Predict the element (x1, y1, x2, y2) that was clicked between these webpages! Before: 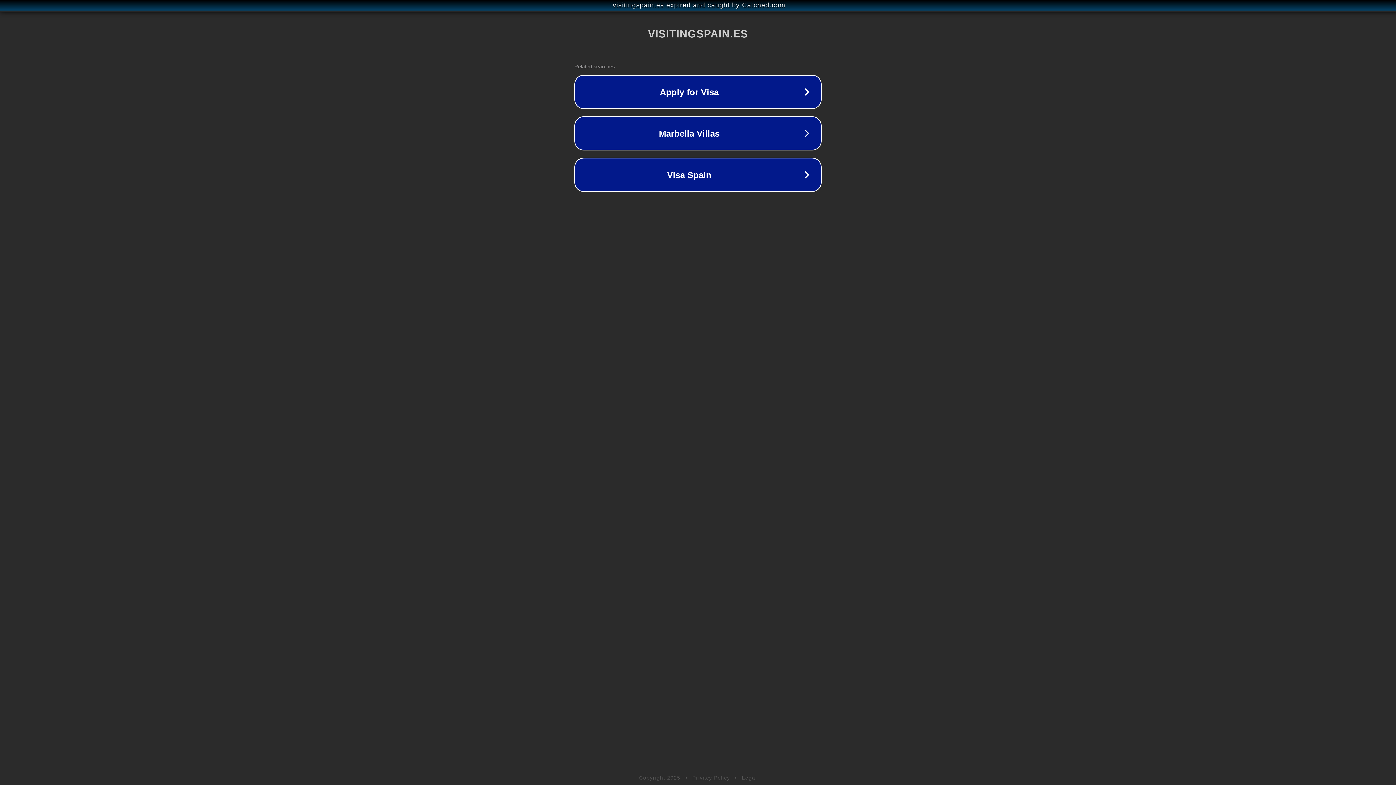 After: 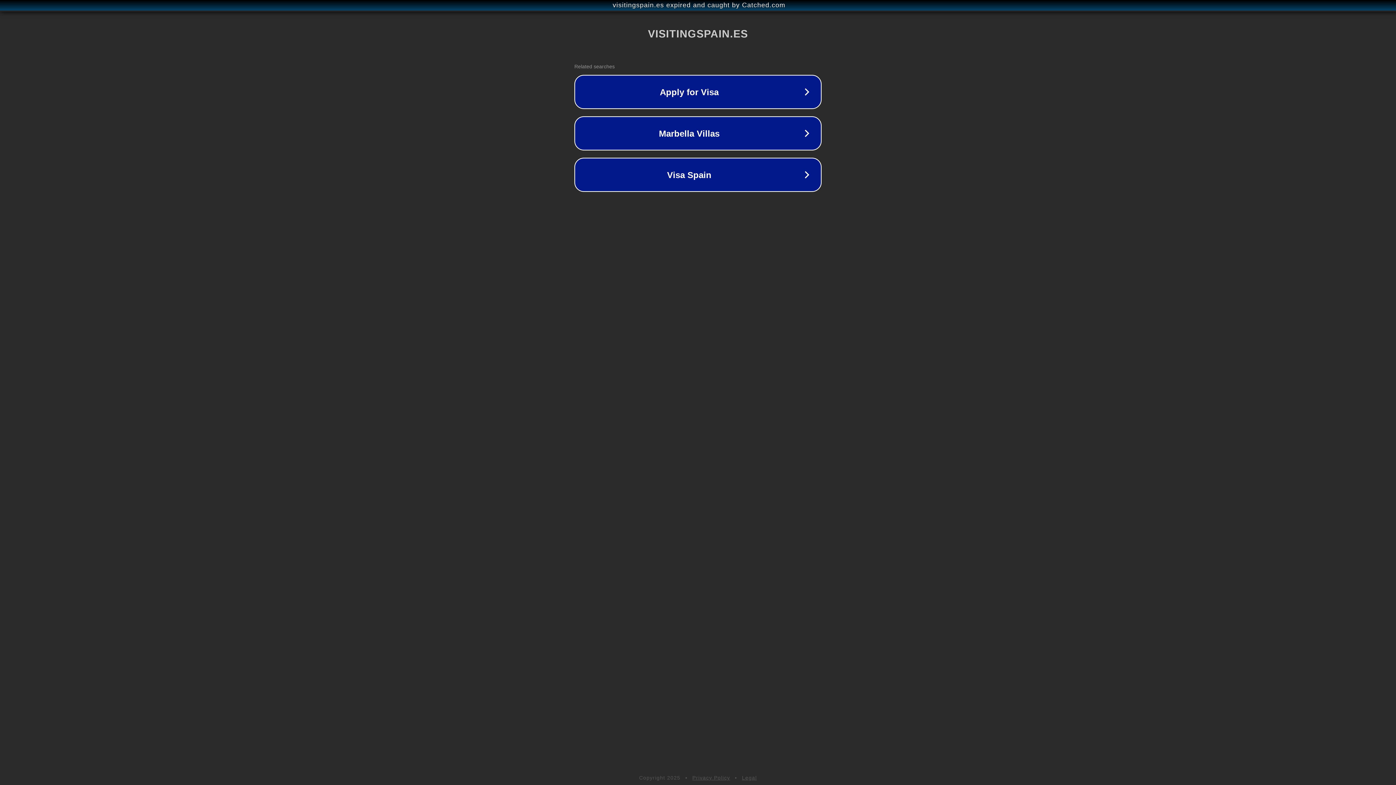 Action: label: Legal bbox: (742, 775, 757, 781)